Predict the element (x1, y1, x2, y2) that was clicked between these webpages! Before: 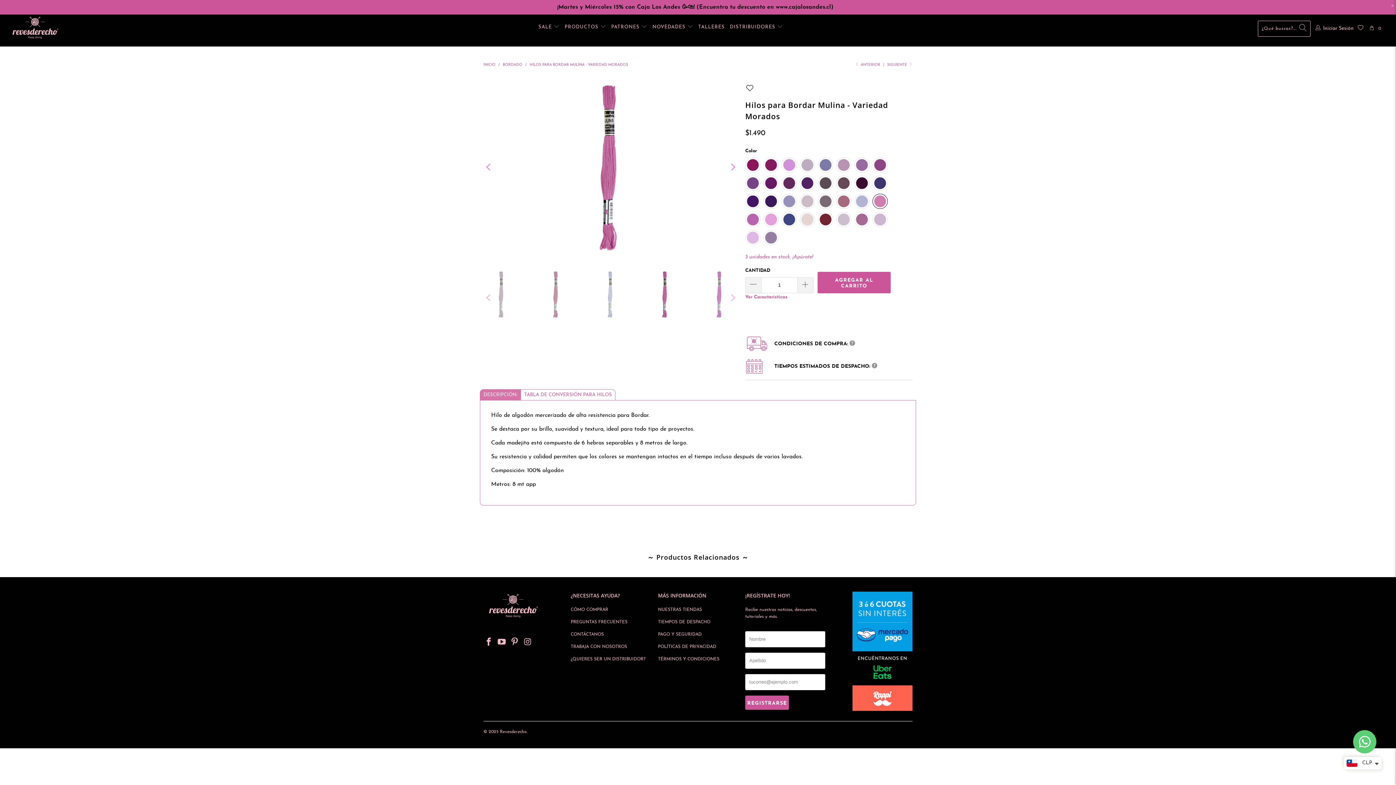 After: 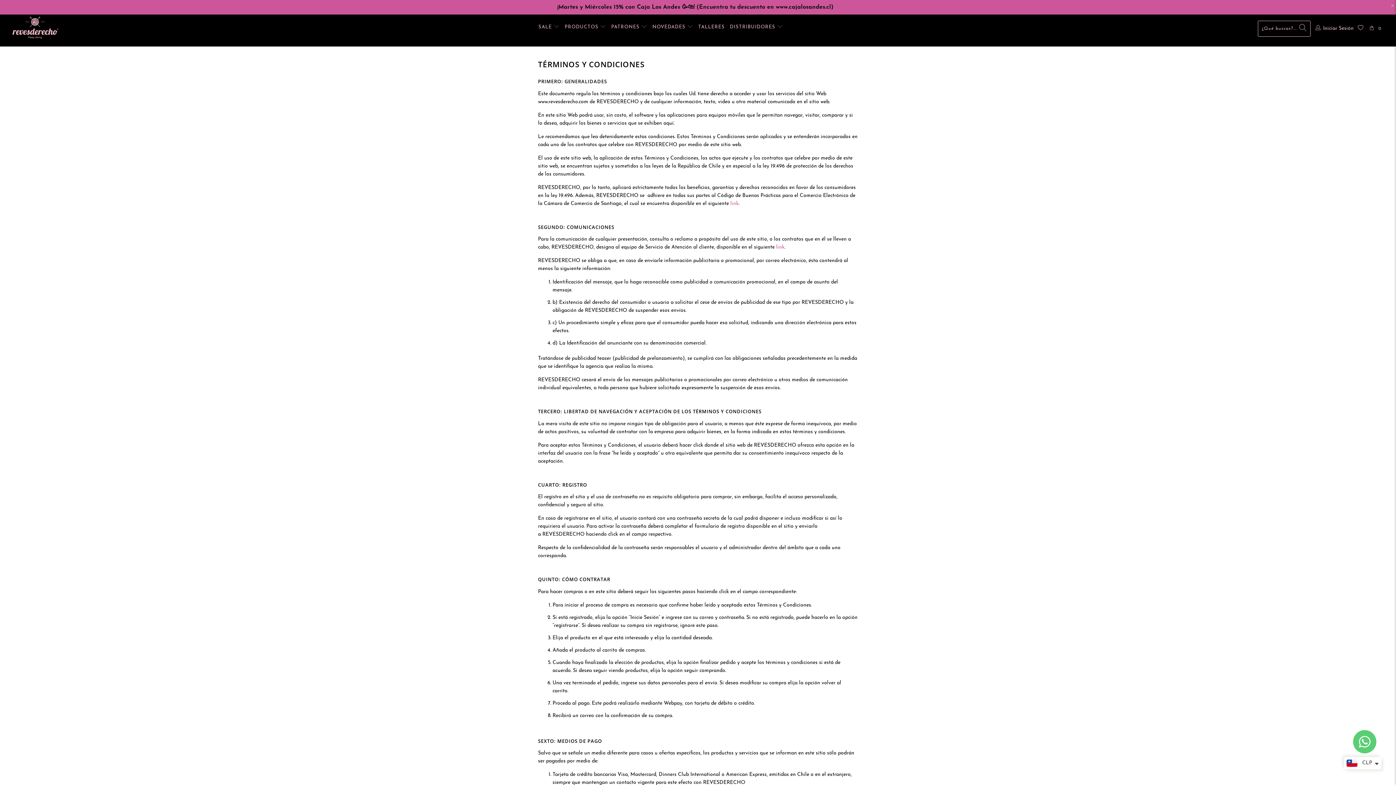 Action: label: TÉRMINOS Y CONDICIONES bbox: (658, 657, 719, 661)